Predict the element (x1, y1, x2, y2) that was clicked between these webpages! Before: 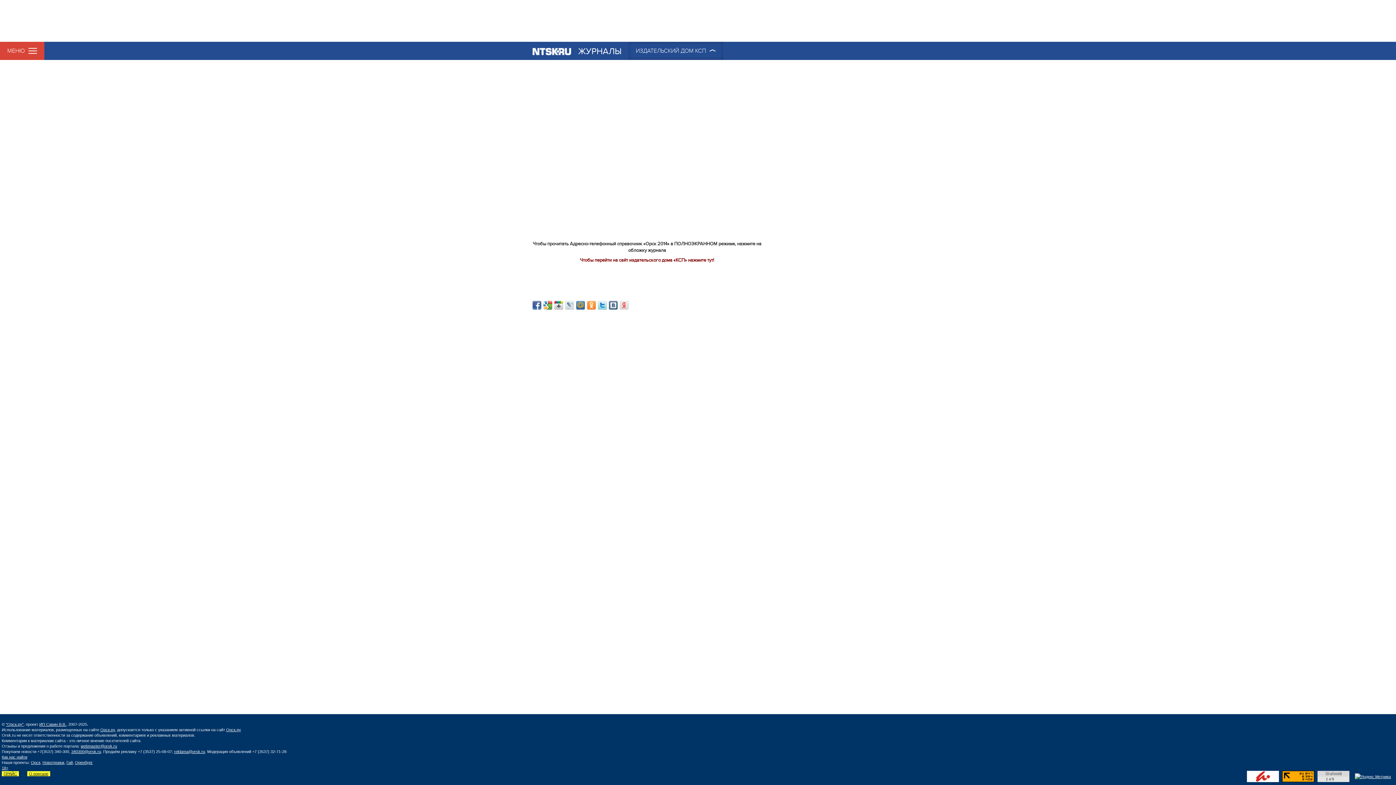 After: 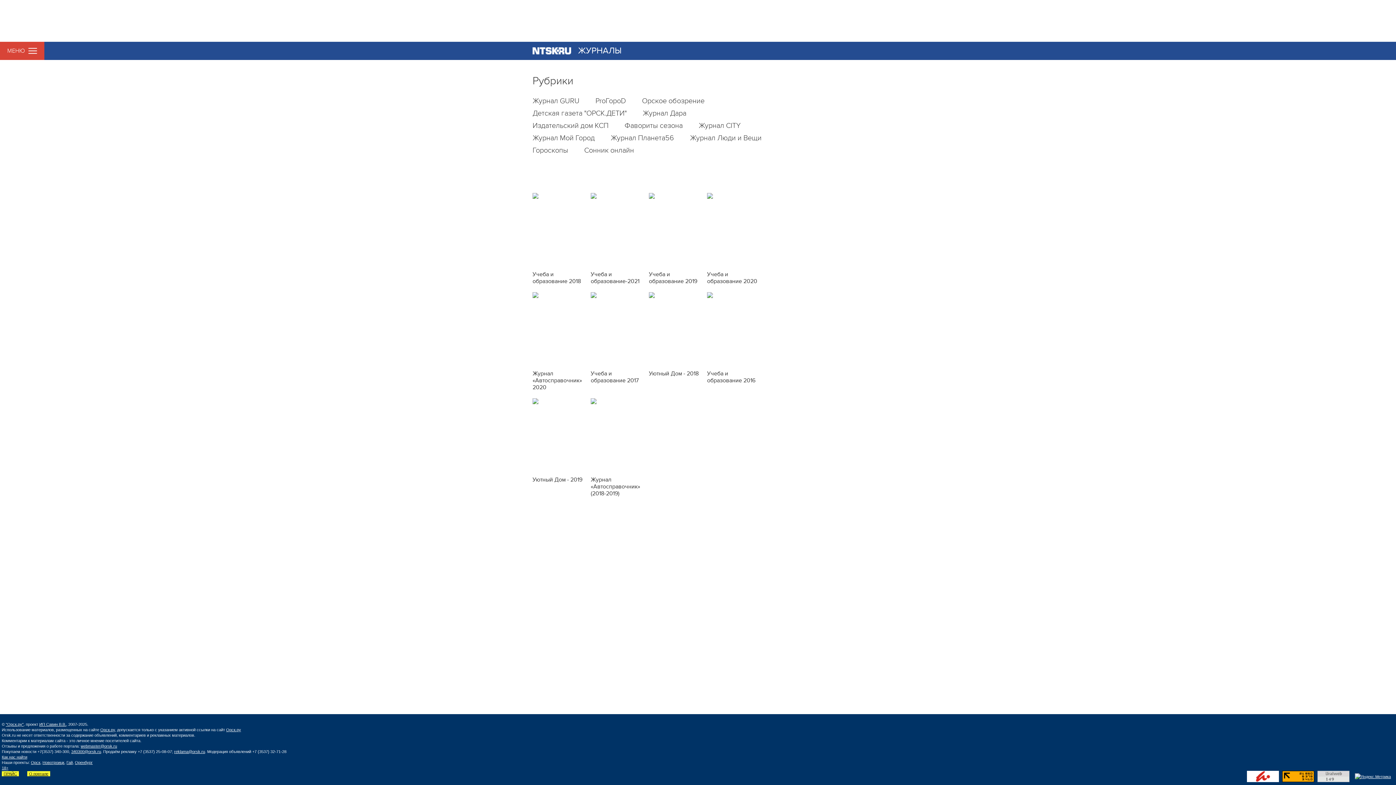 Action: label: ЖУРНАЛЫ bbox: (578, 46, 621, 56)